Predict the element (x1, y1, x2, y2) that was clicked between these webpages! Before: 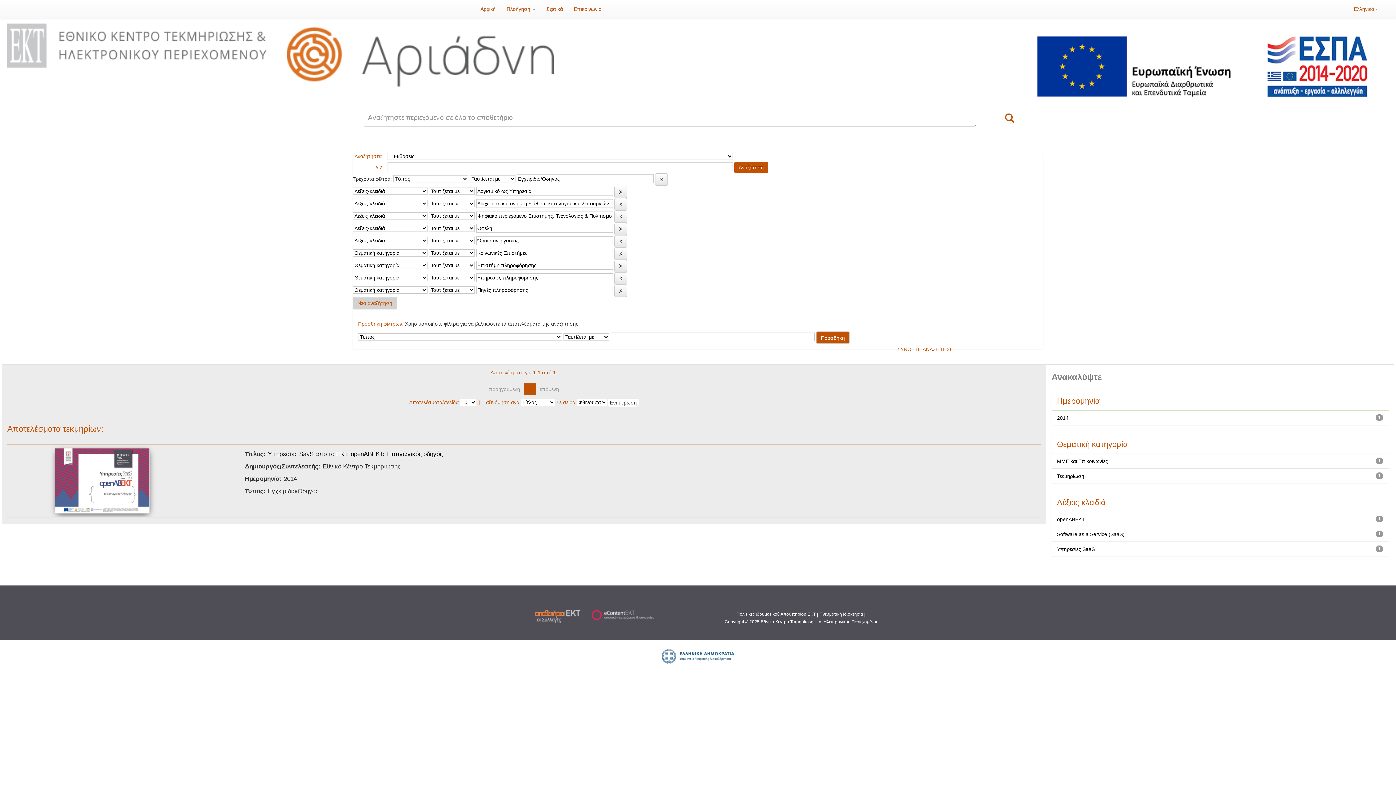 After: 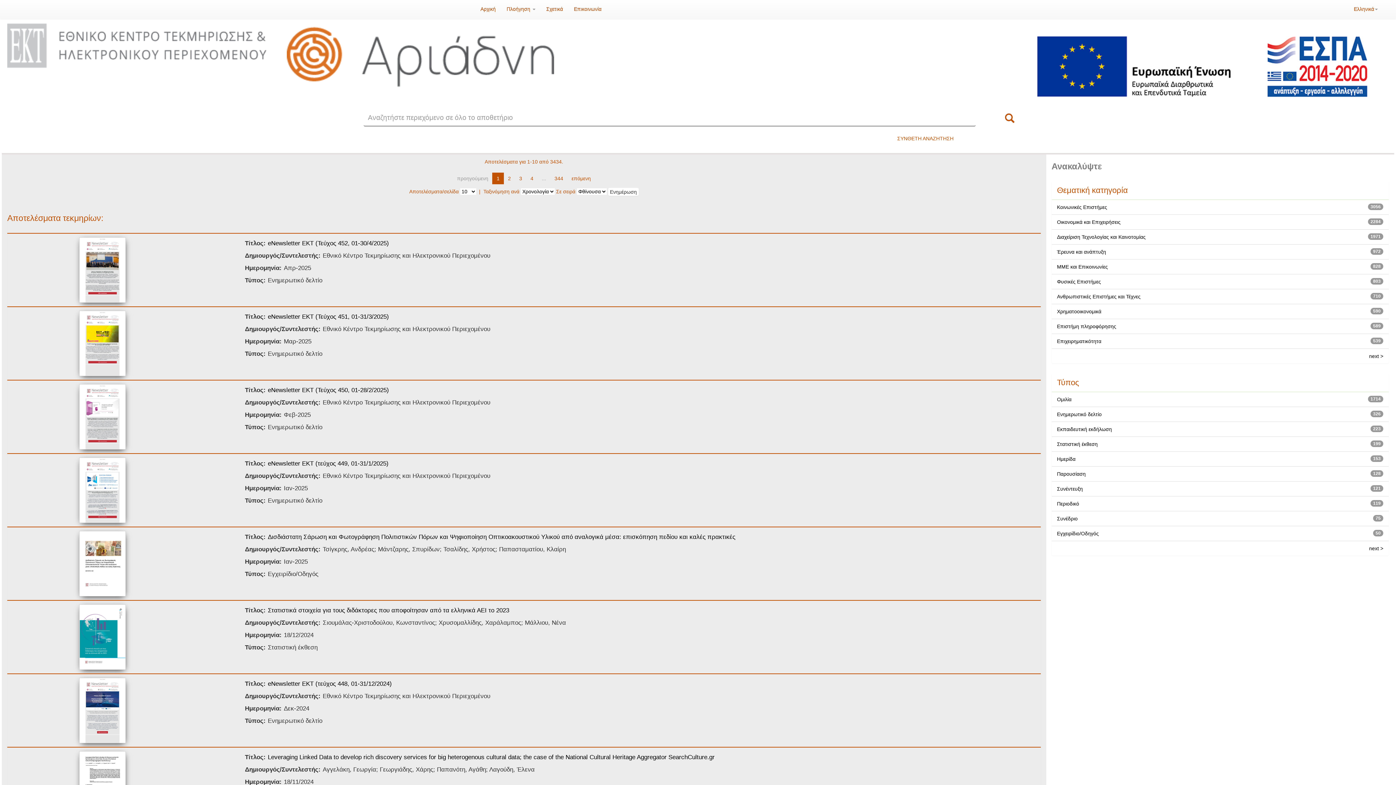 Action: label: Νέα αναζήτηση bbox: (352, 296, 397, 309)